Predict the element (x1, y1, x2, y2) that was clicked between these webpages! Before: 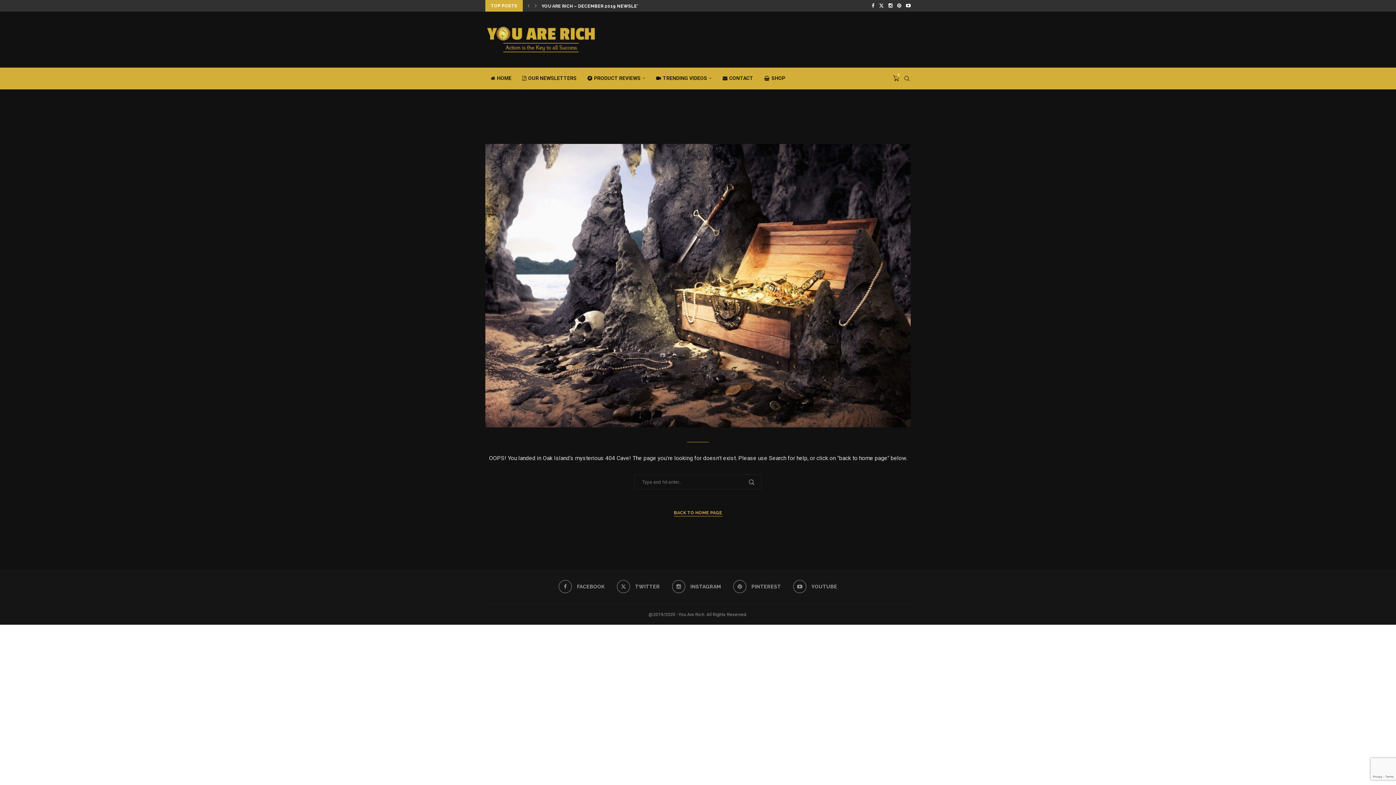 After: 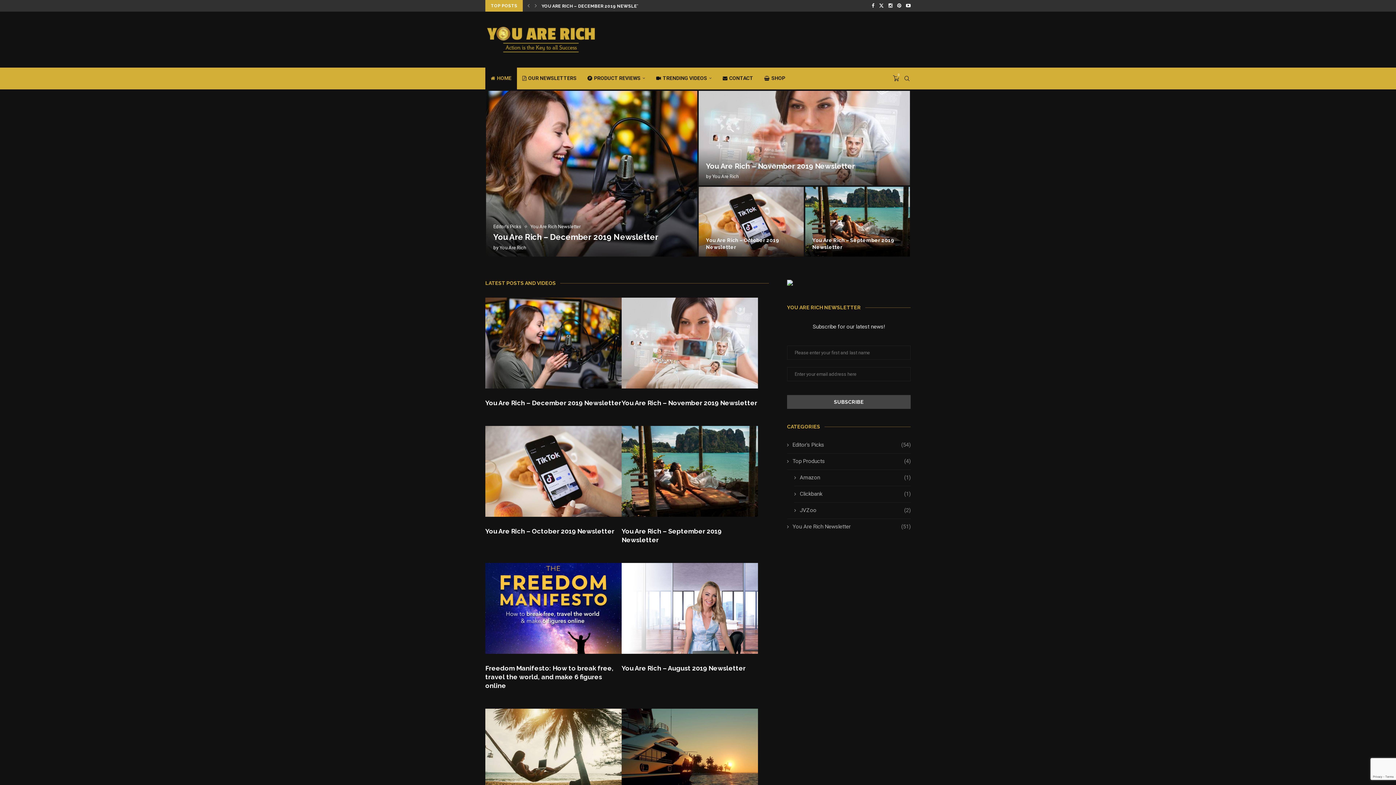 Action: label: BACK TO HOME PAGE bbox: (674, 509, 722, 516)